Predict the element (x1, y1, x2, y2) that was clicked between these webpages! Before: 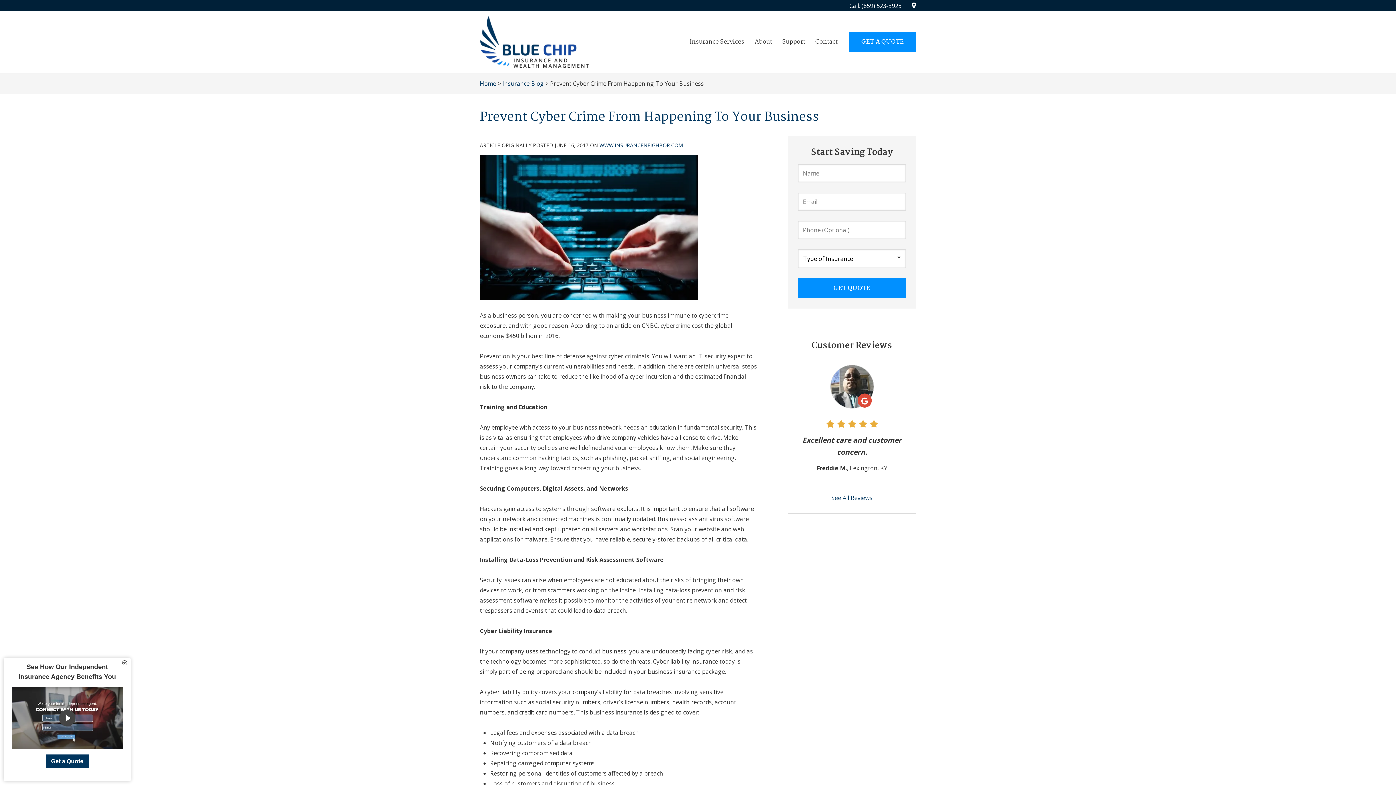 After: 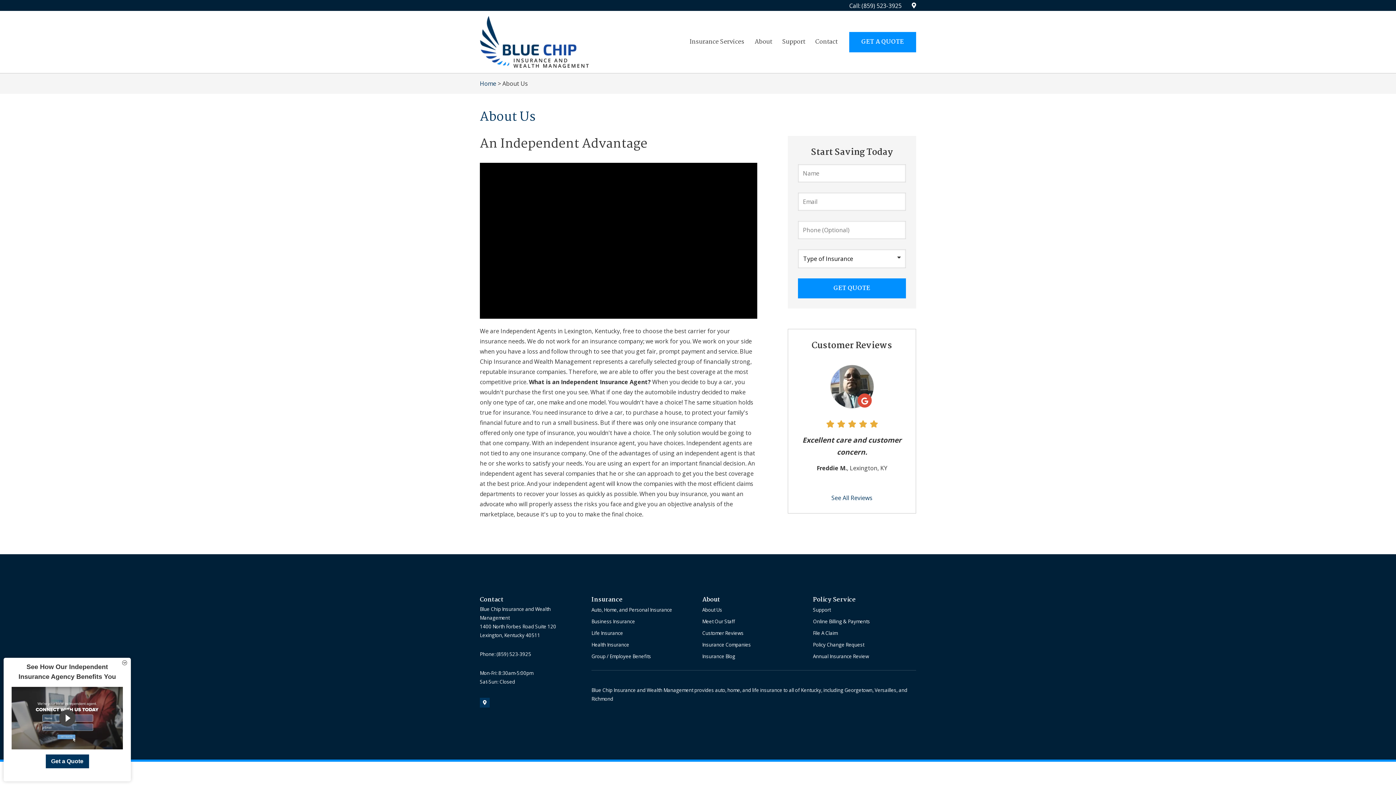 Action: bbox: (749, 31, 777, 52) label: About